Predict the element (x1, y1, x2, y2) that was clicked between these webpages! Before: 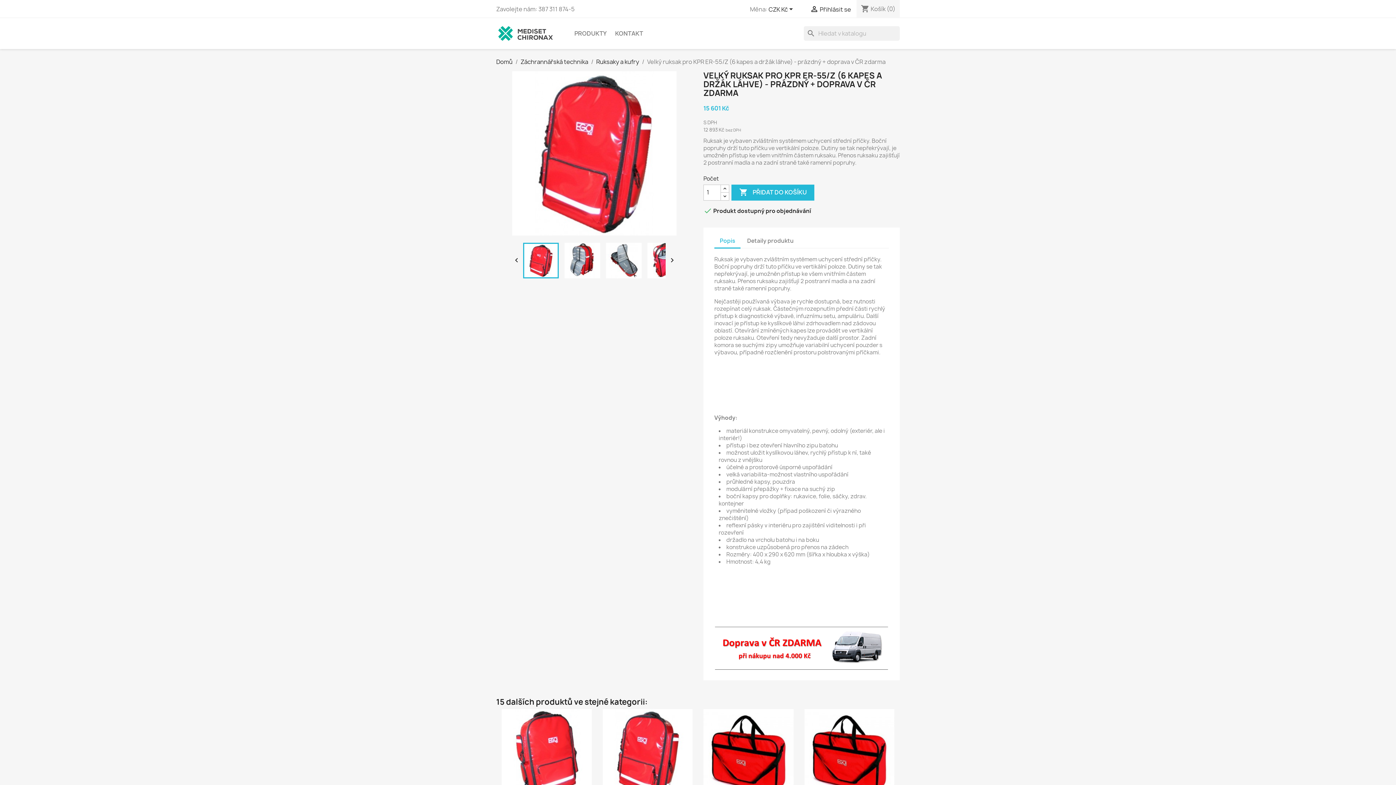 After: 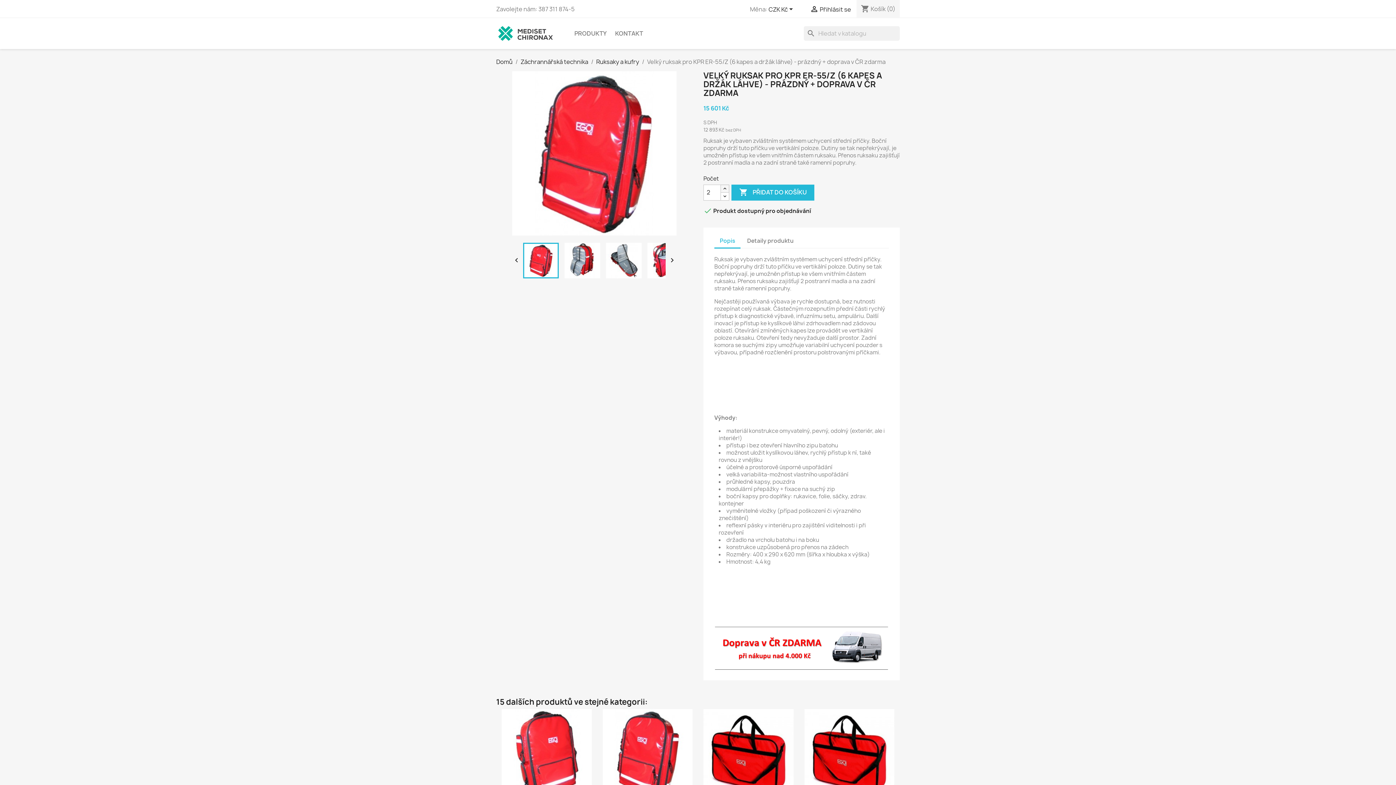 Action: bbox: (720, 184, 729, 192)